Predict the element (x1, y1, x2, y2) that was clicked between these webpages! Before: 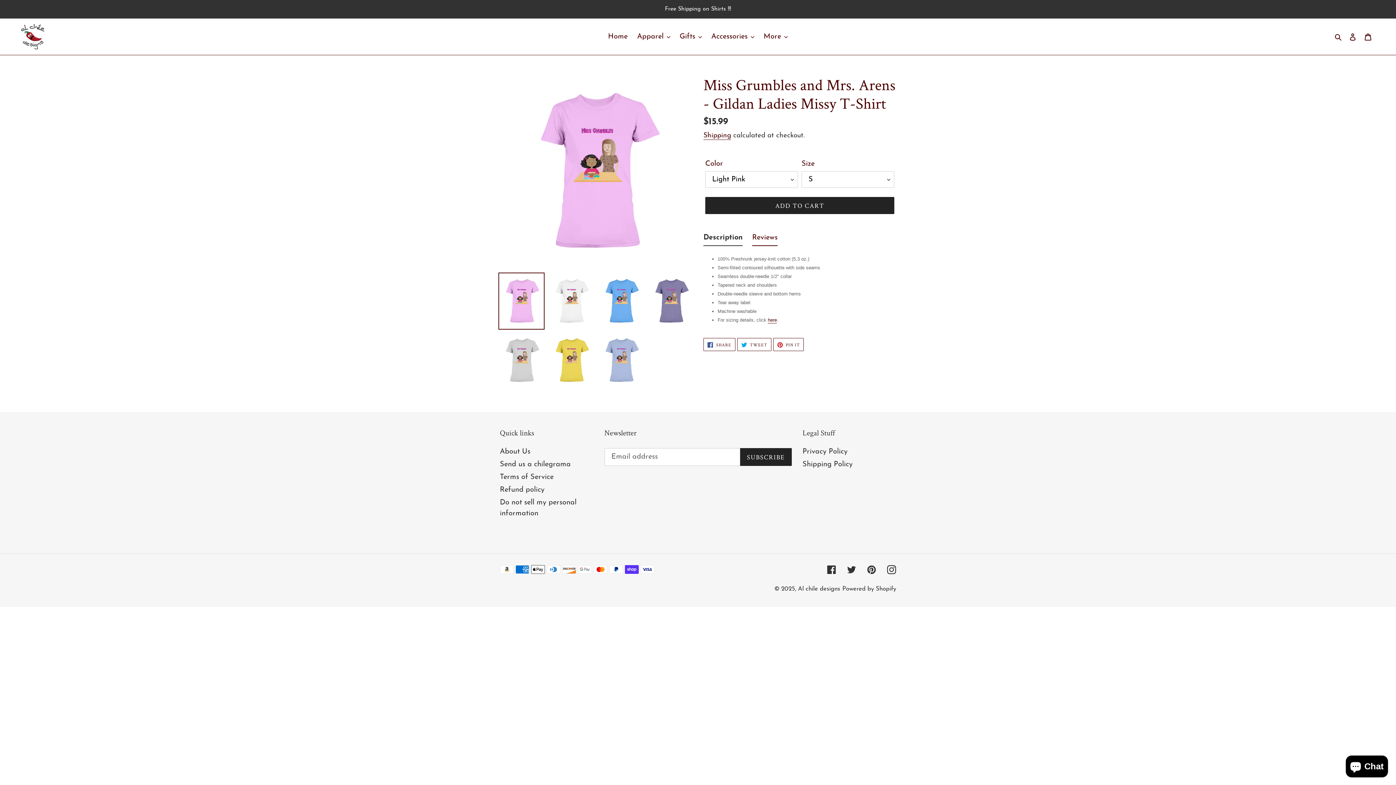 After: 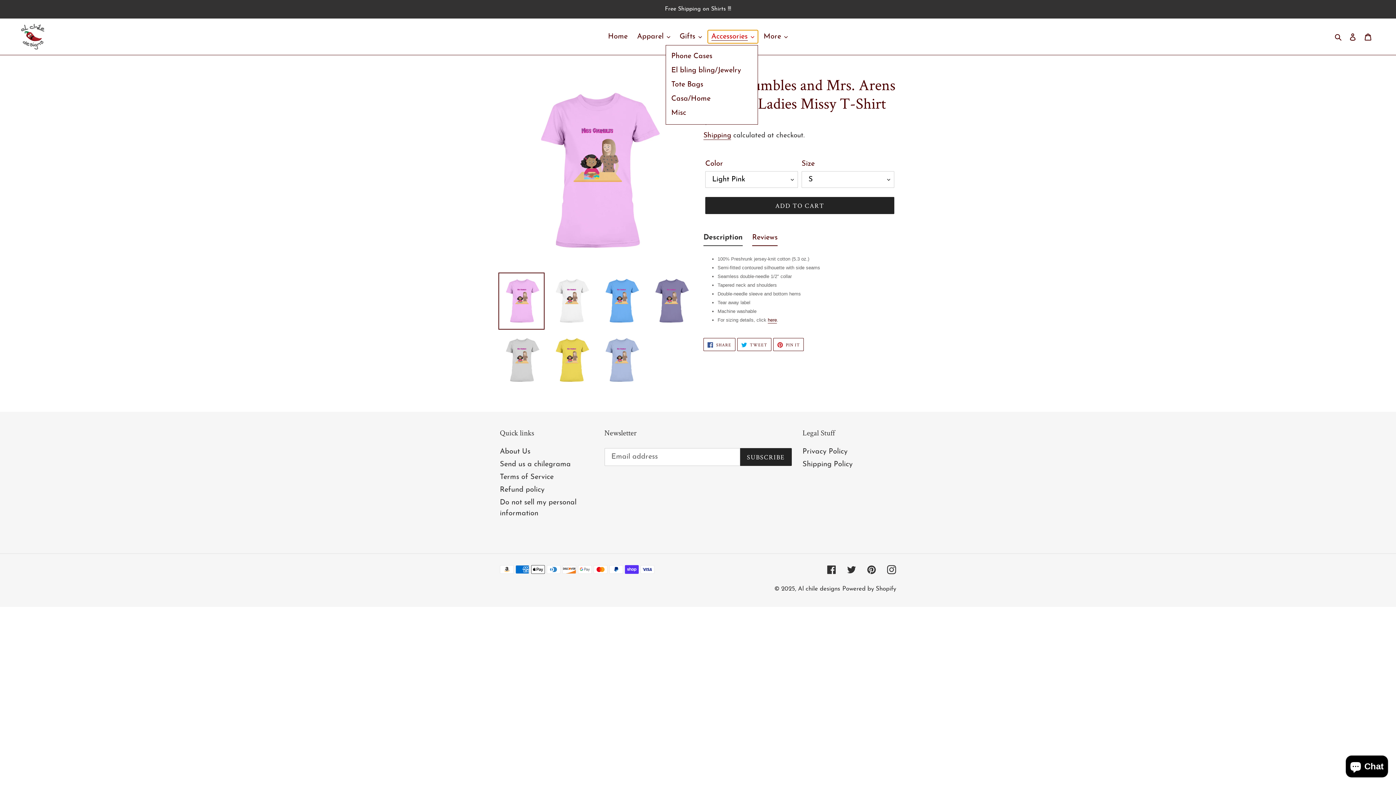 Action: label: Accessories bbox: (707, 30, 758, 43)